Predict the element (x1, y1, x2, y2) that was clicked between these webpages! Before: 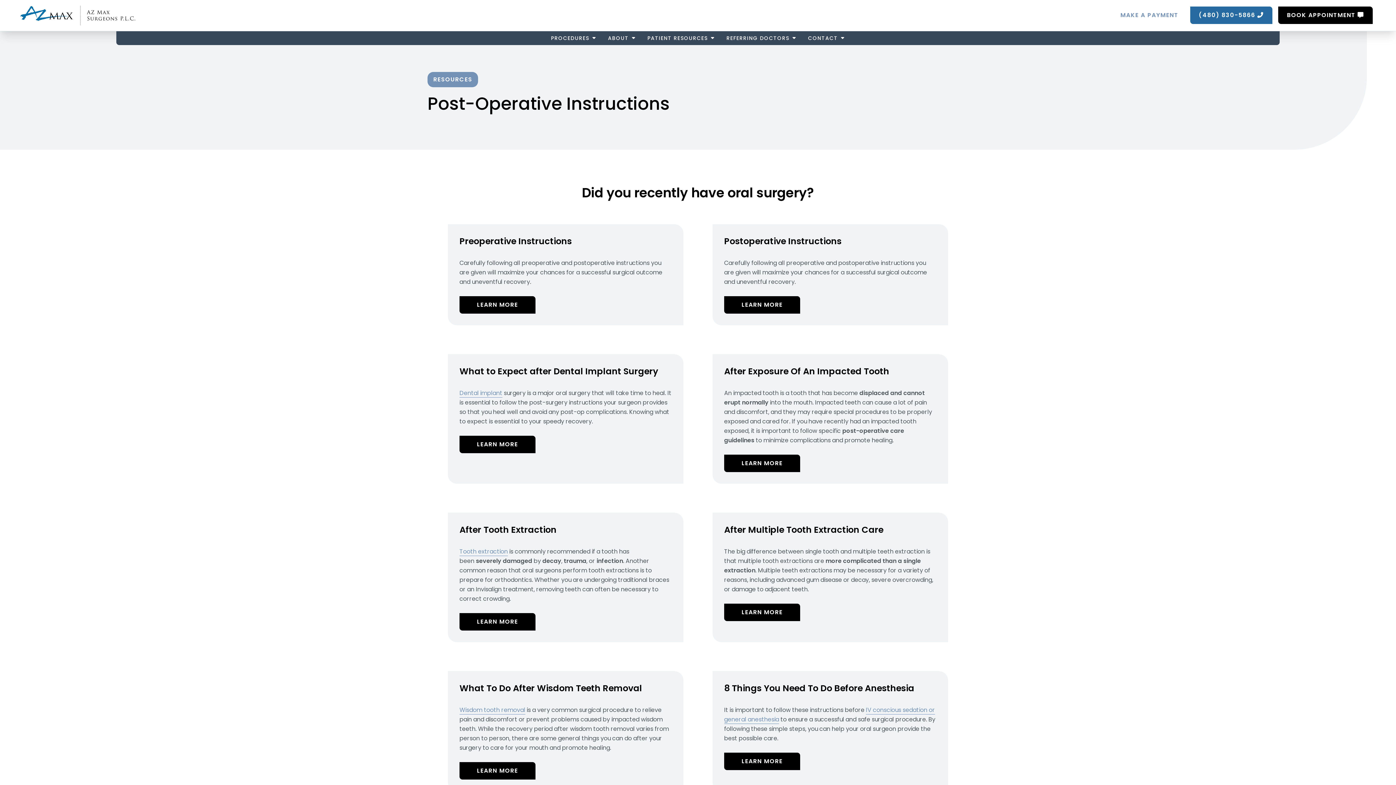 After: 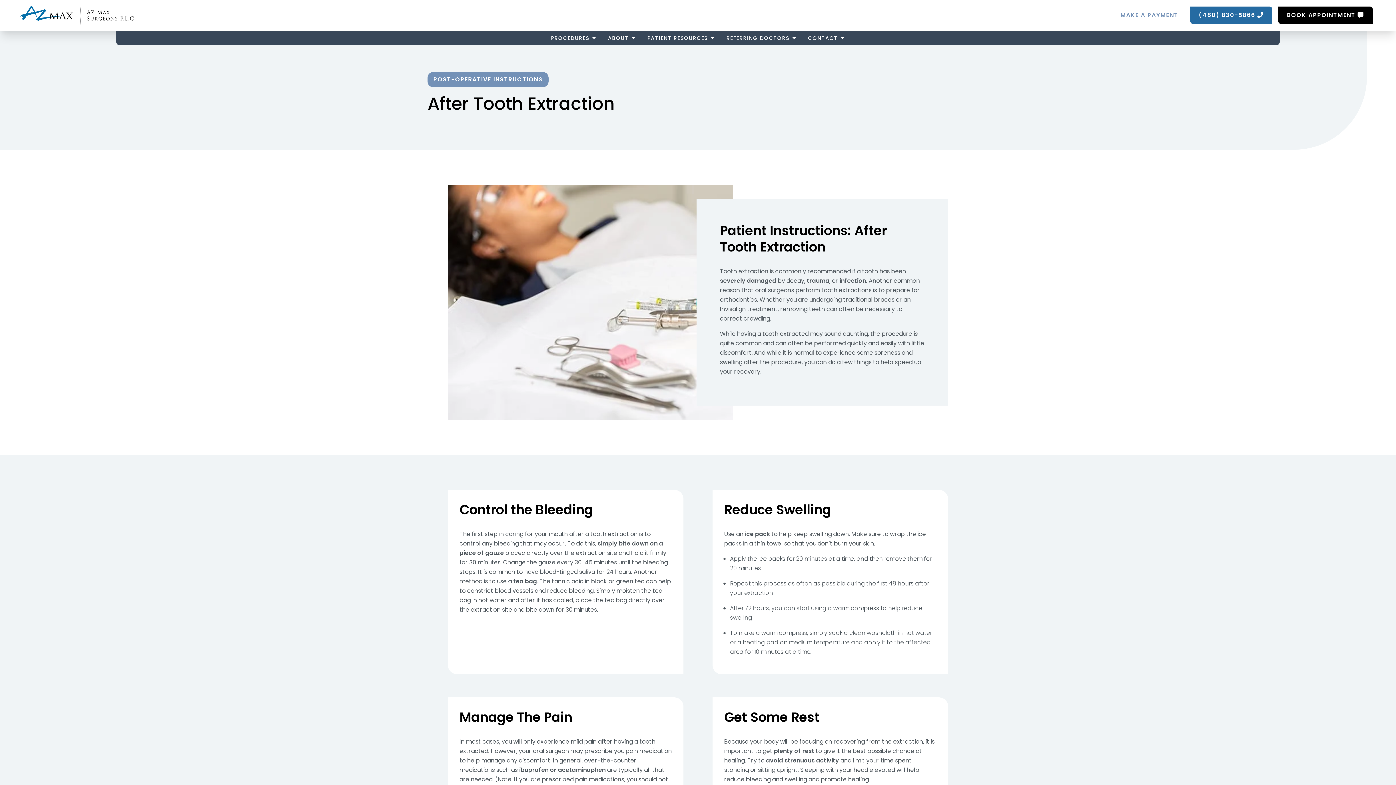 Action: bbox: (459, 613, 535, 630) label: LEARN MORE